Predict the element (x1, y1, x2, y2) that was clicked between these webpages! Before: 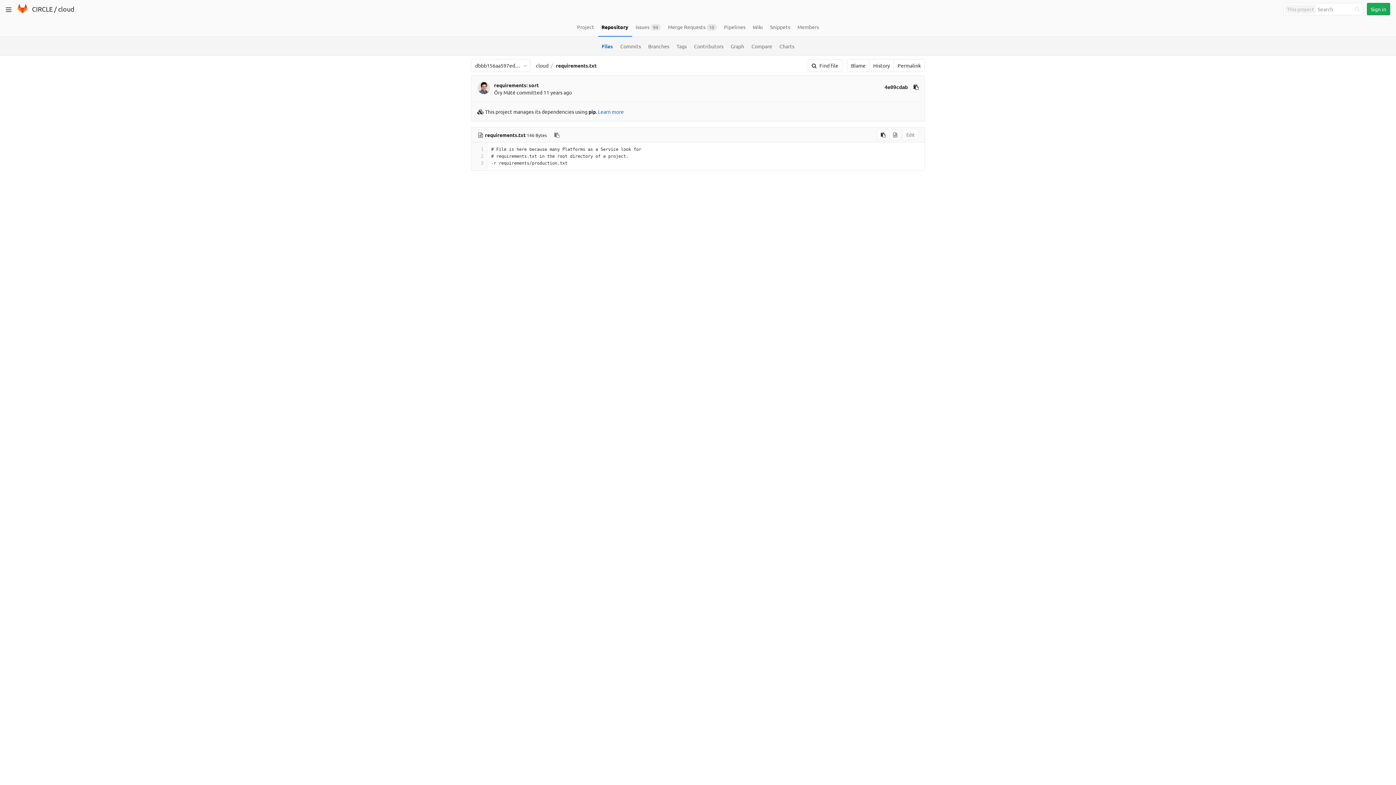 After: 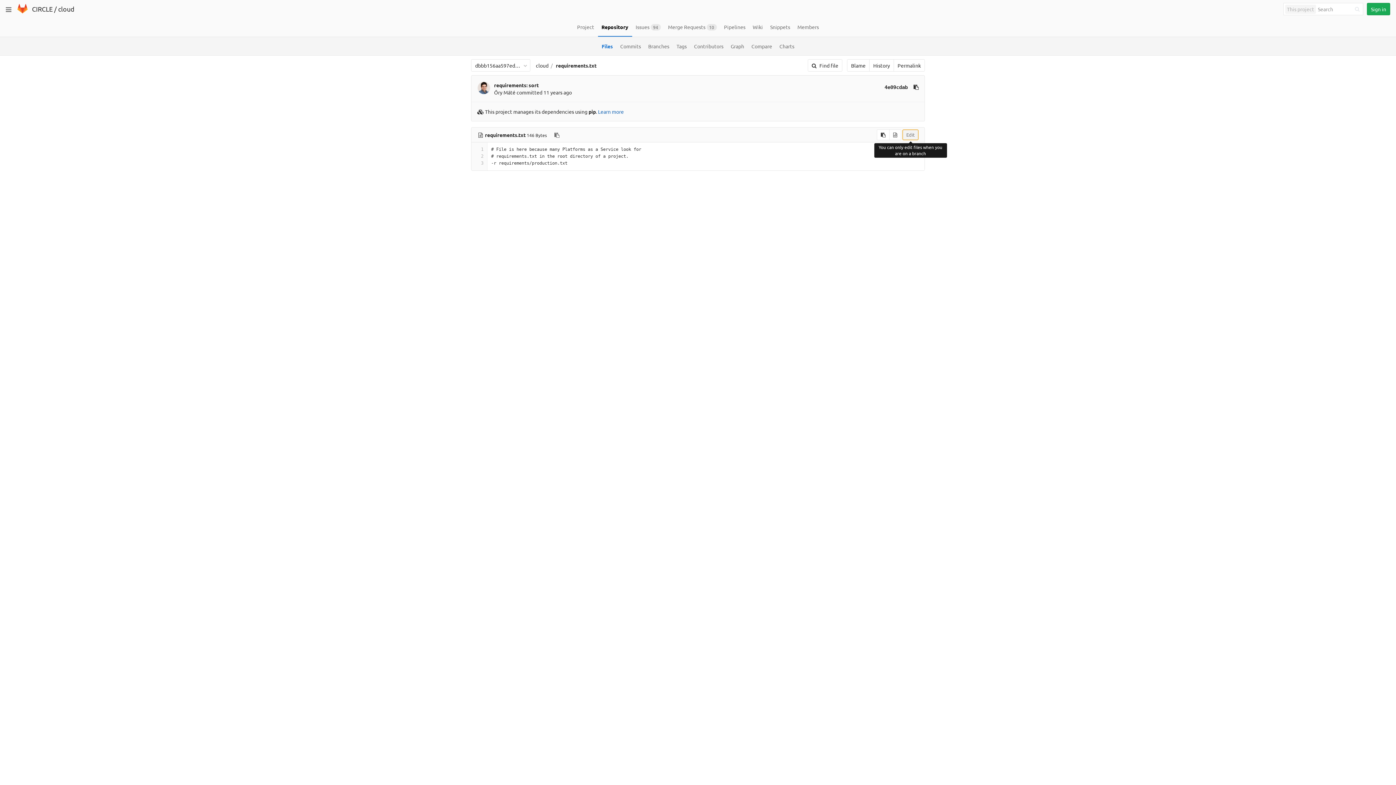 Action: bbox: (902, 129, 918, 140) label: Edit